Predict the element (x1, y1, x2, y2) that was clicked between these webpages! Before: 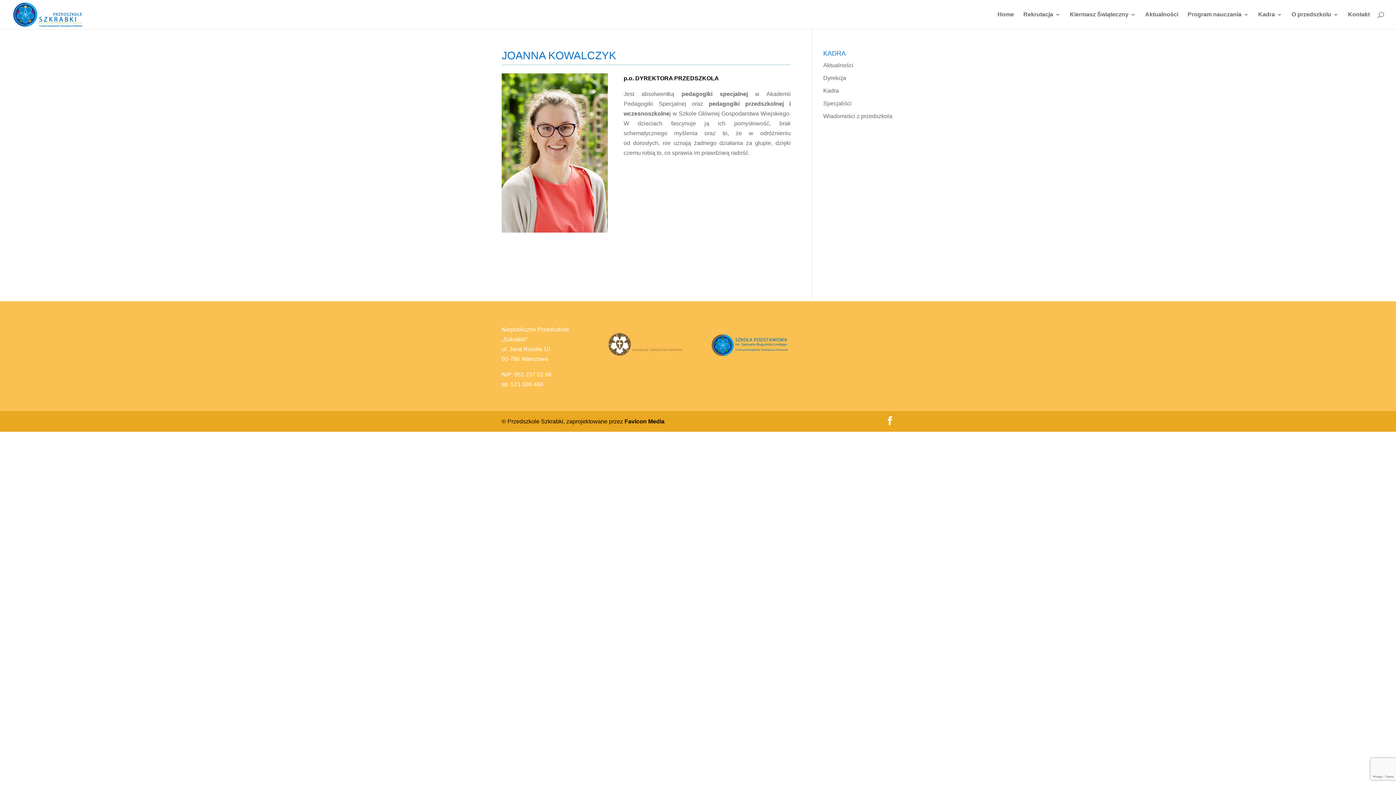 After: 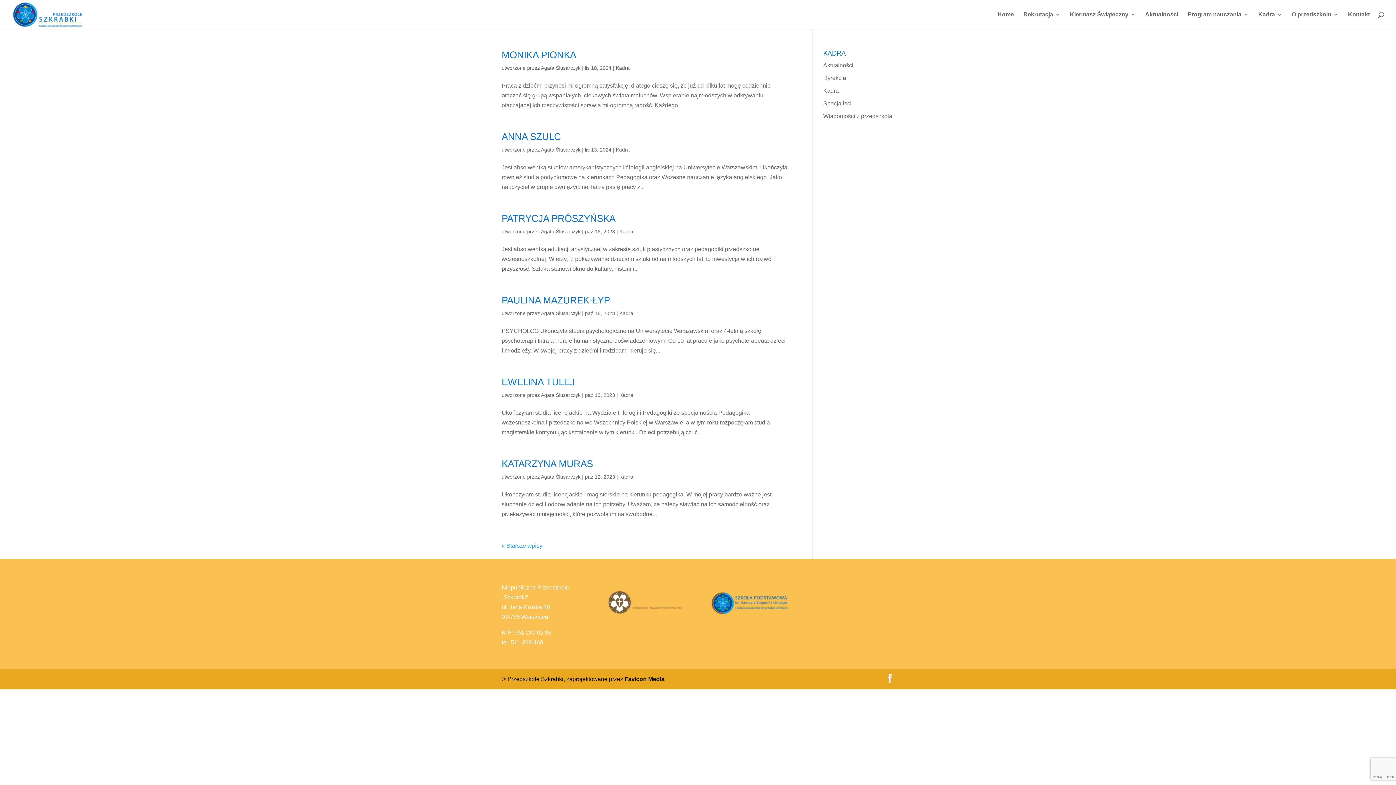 Action: label: Kadra bbox: (823, 87, 839, 93)